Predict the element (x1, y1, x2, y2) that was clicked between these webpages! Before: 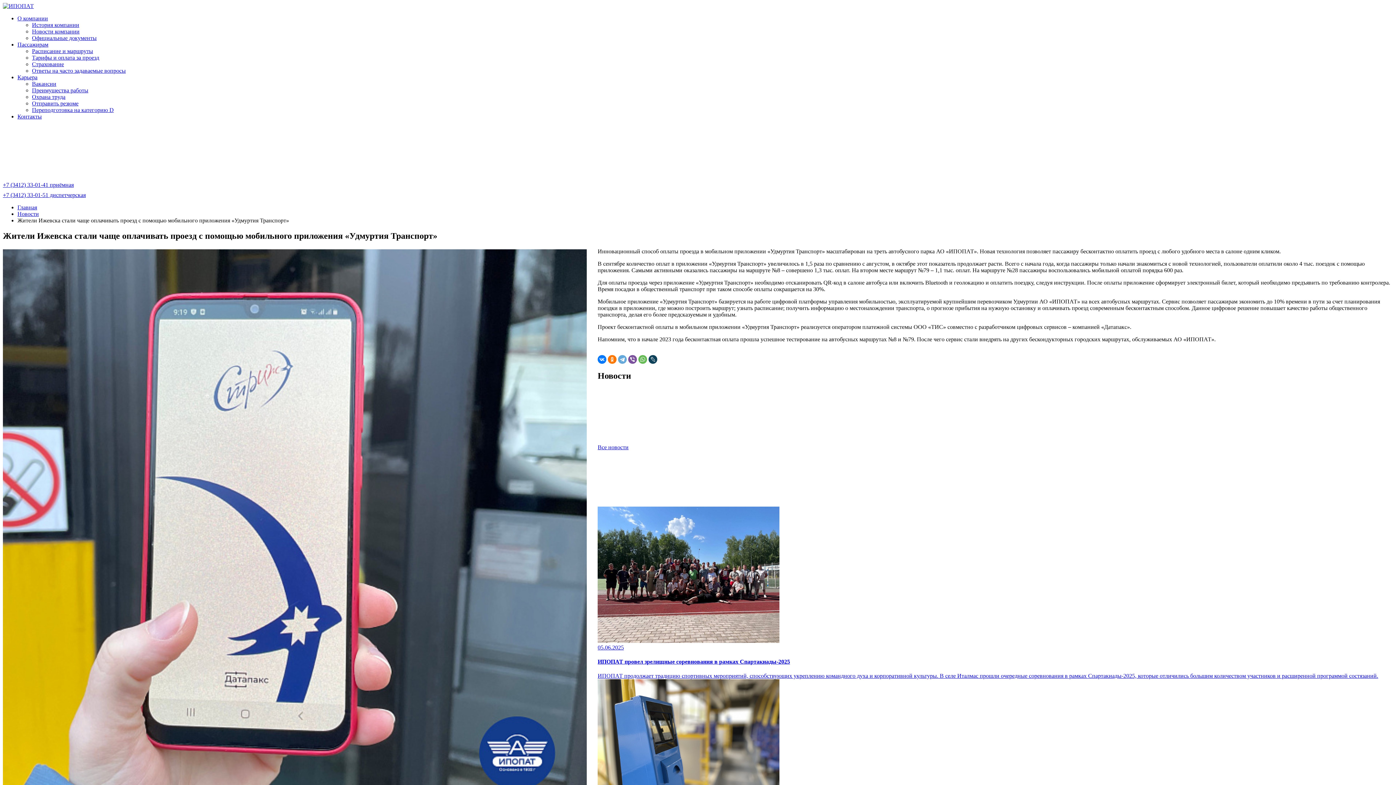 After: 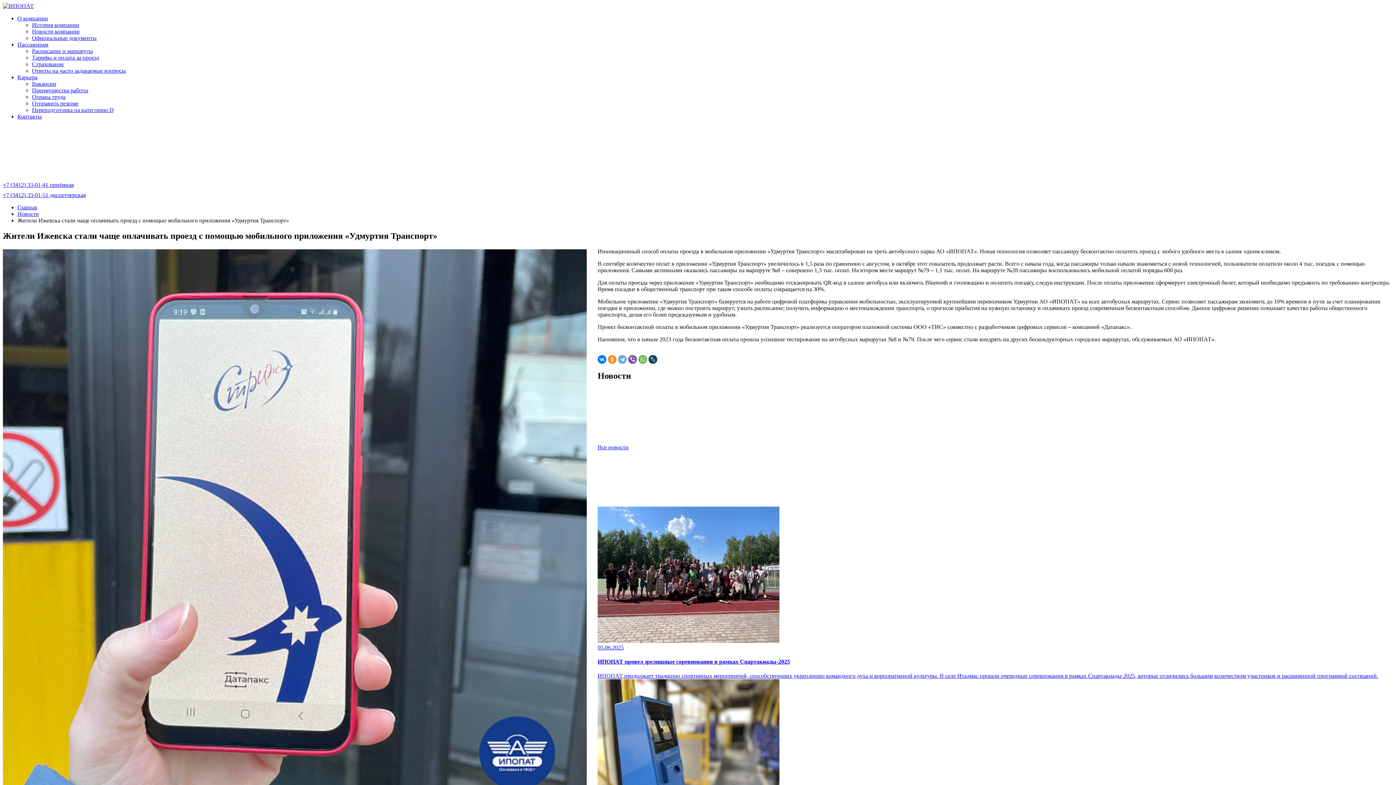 Action: bbox: (608, 355, 616, 363)